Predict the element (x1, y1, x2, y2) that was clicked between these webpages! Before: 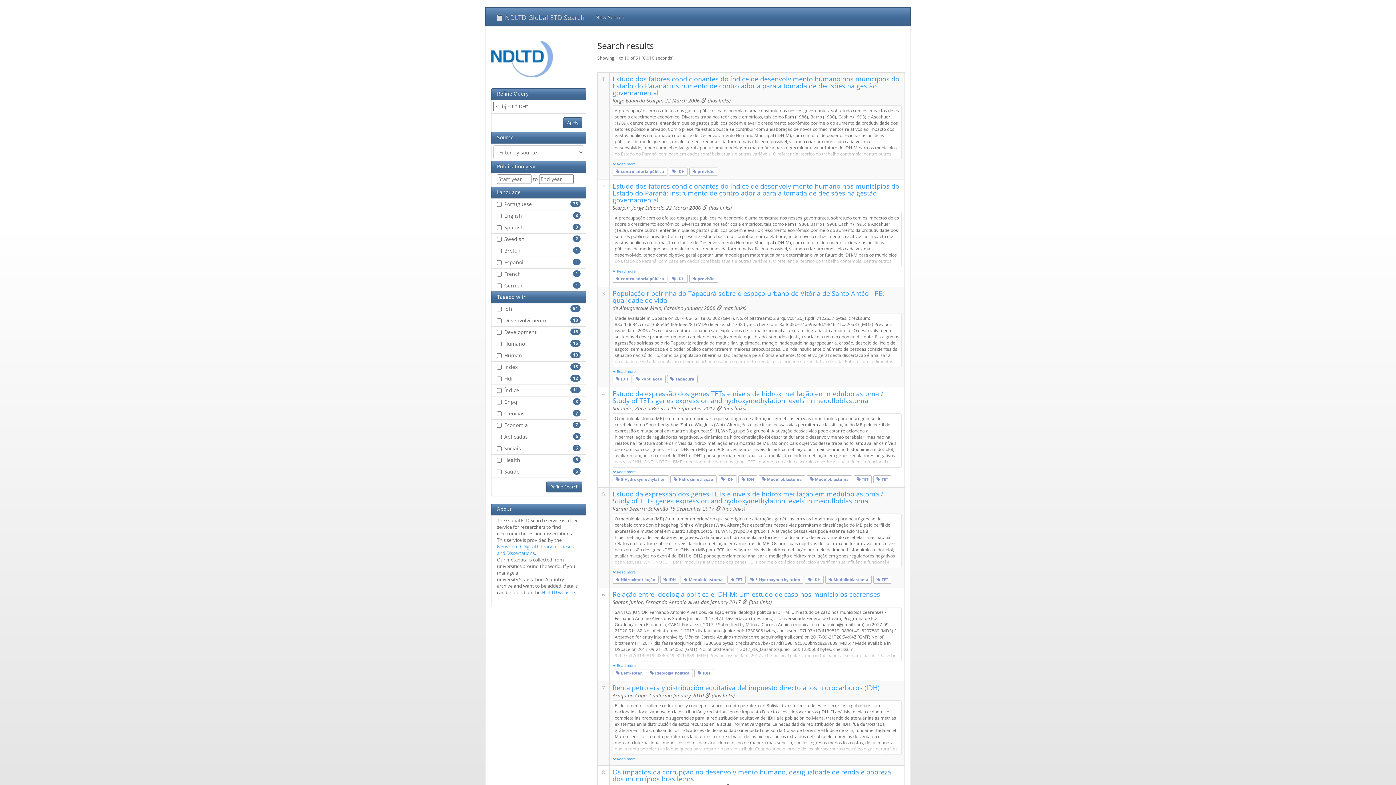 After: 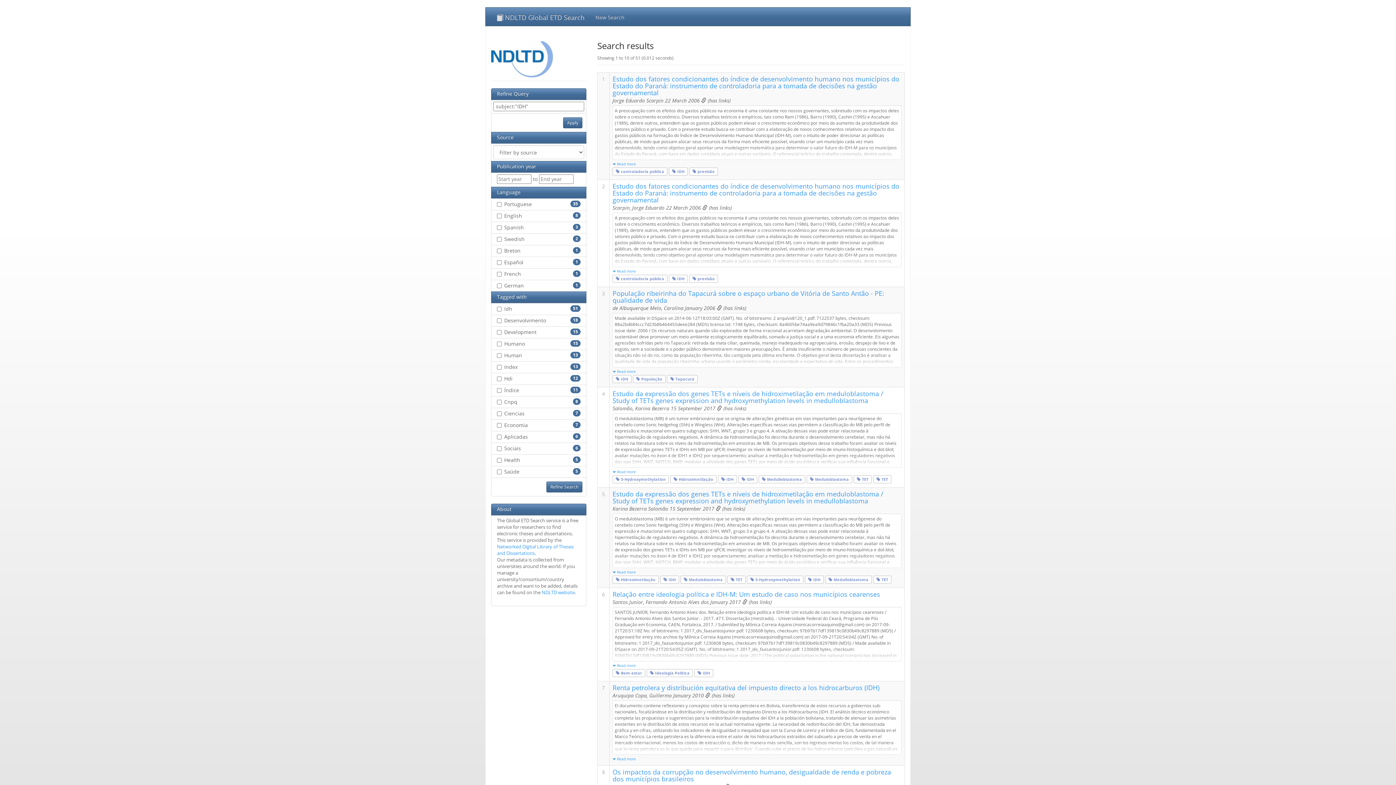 Action: bbox: (697, 670, 710, 676) label:  IDH